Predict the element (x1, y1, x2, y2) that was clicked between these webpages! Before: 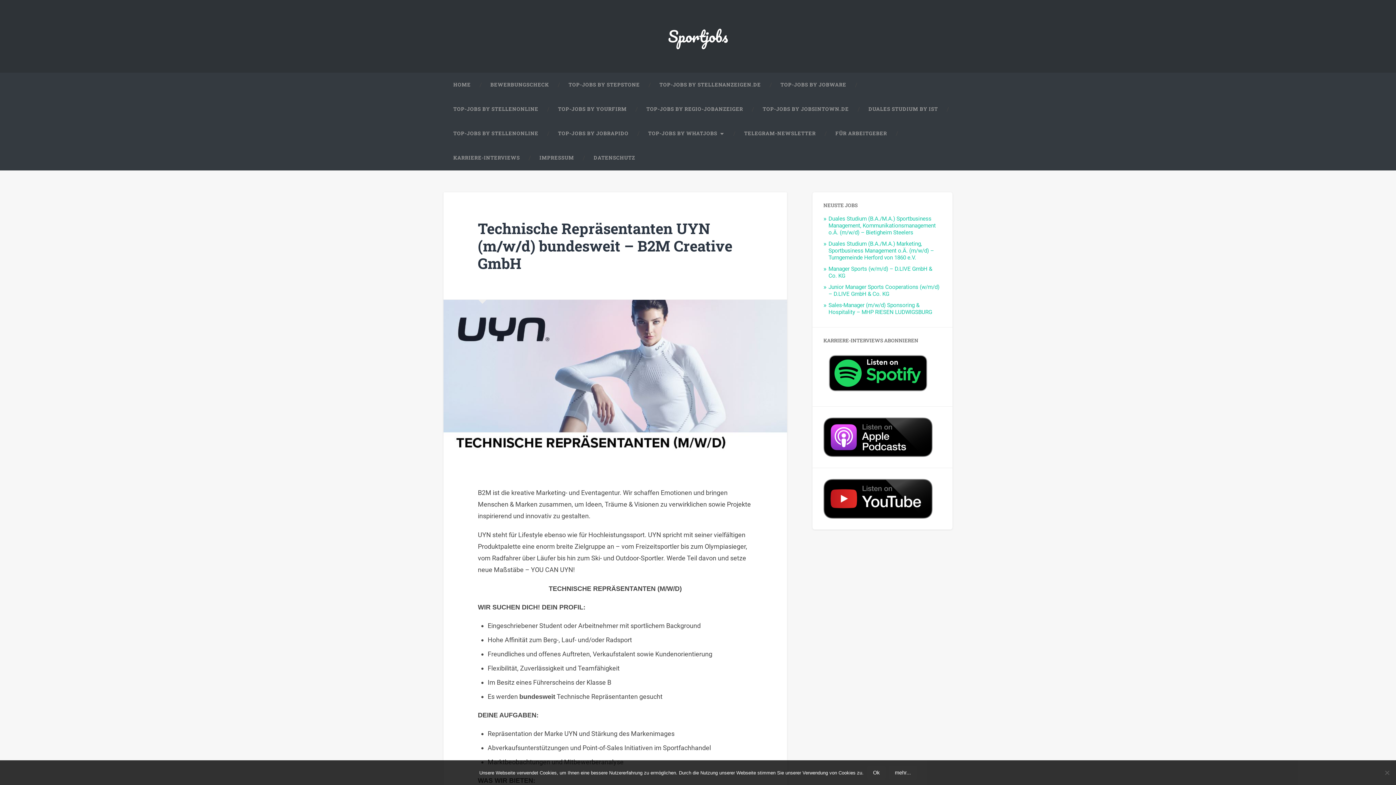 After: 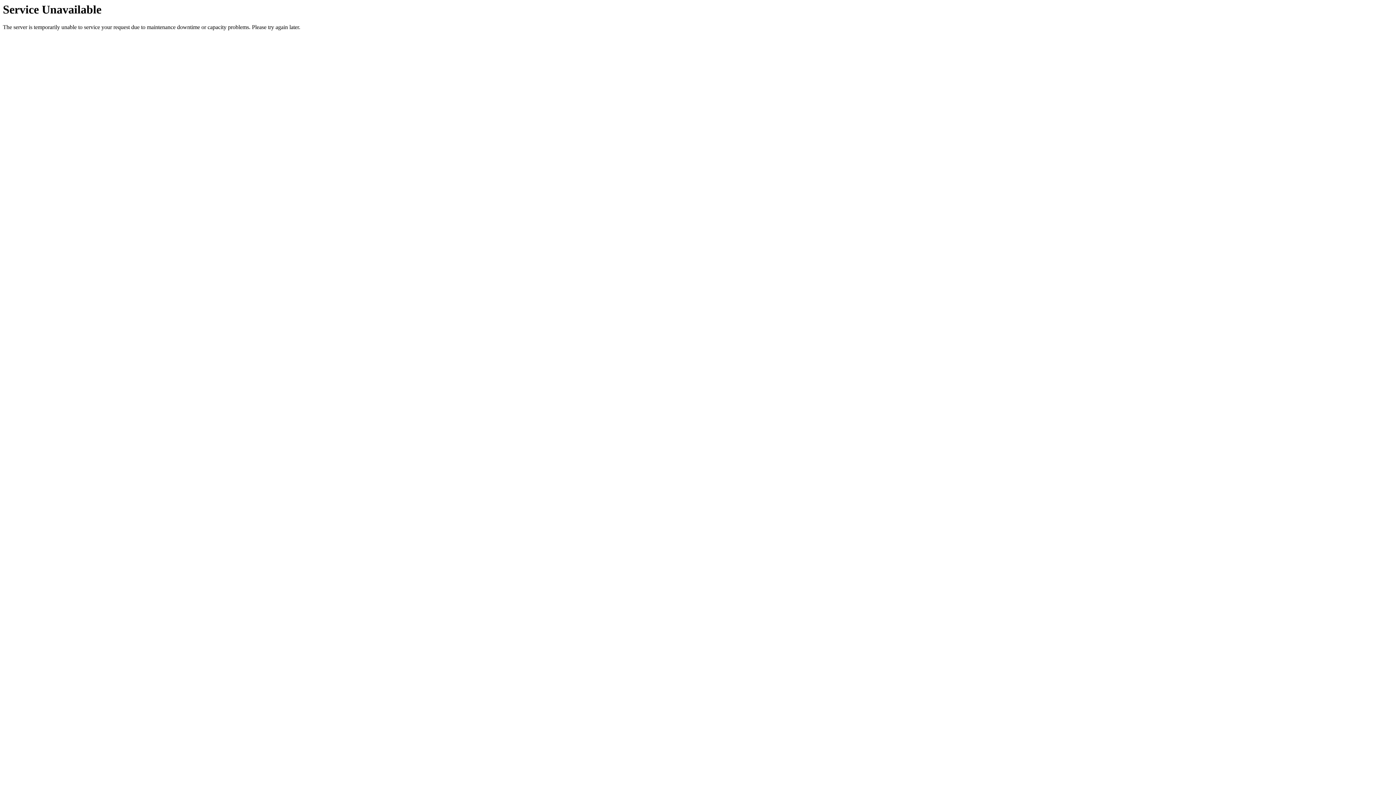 Action: bbox: (753, 97, 858, 121) label: TOP-JOBS BY JOBSINTOWN.DE